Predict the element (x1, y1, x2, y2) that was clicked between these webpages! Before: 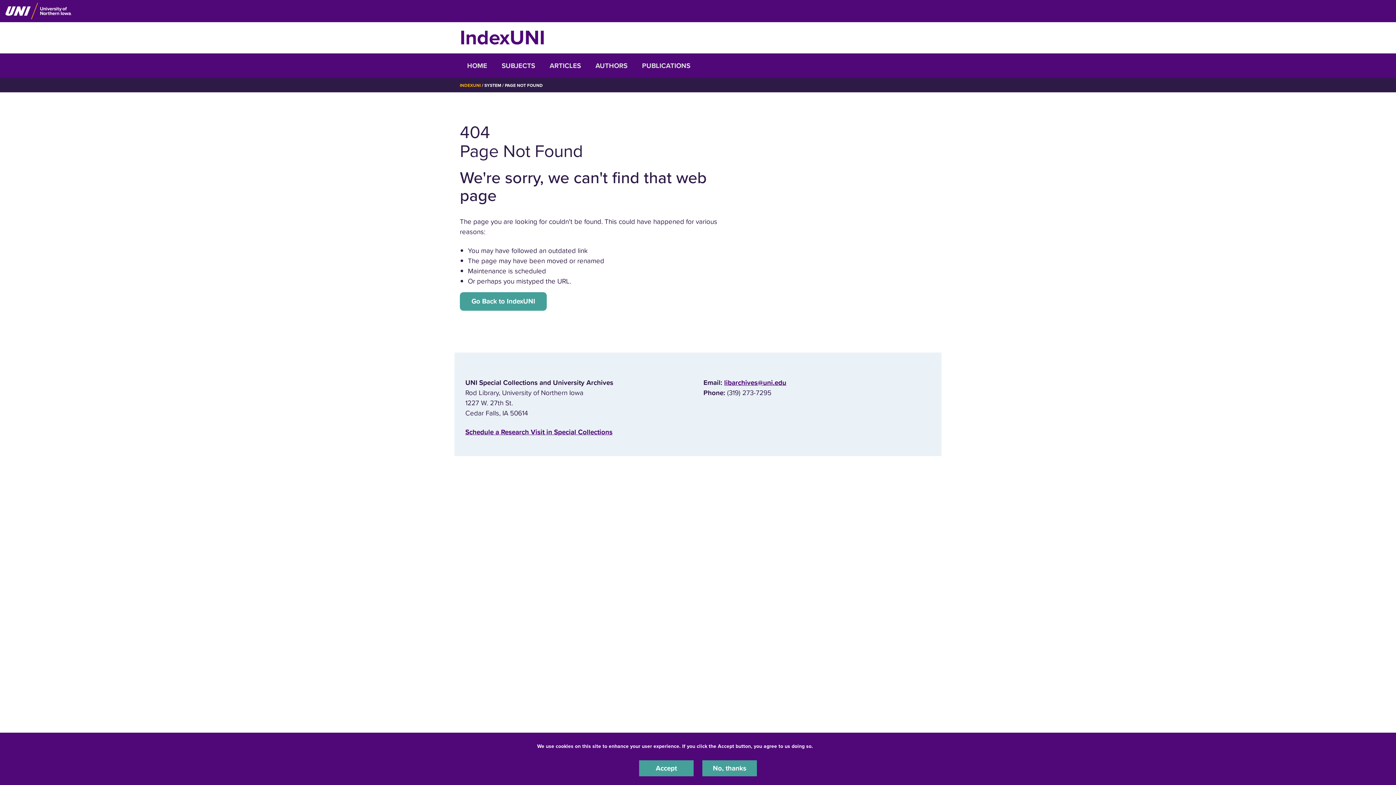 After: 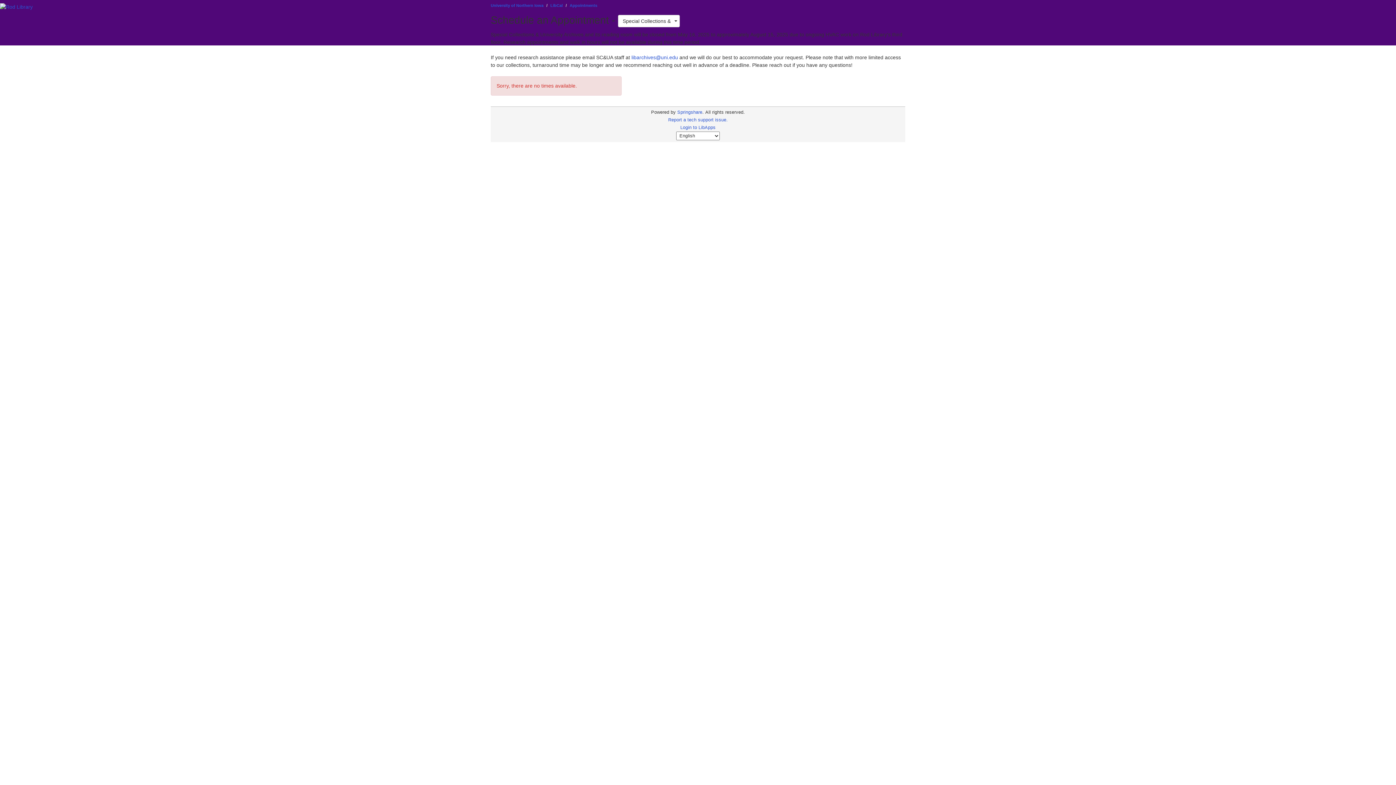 Action: bbox: (465, 428, 612, 436) label: ‌Schedule a Research Visit in Special Collections